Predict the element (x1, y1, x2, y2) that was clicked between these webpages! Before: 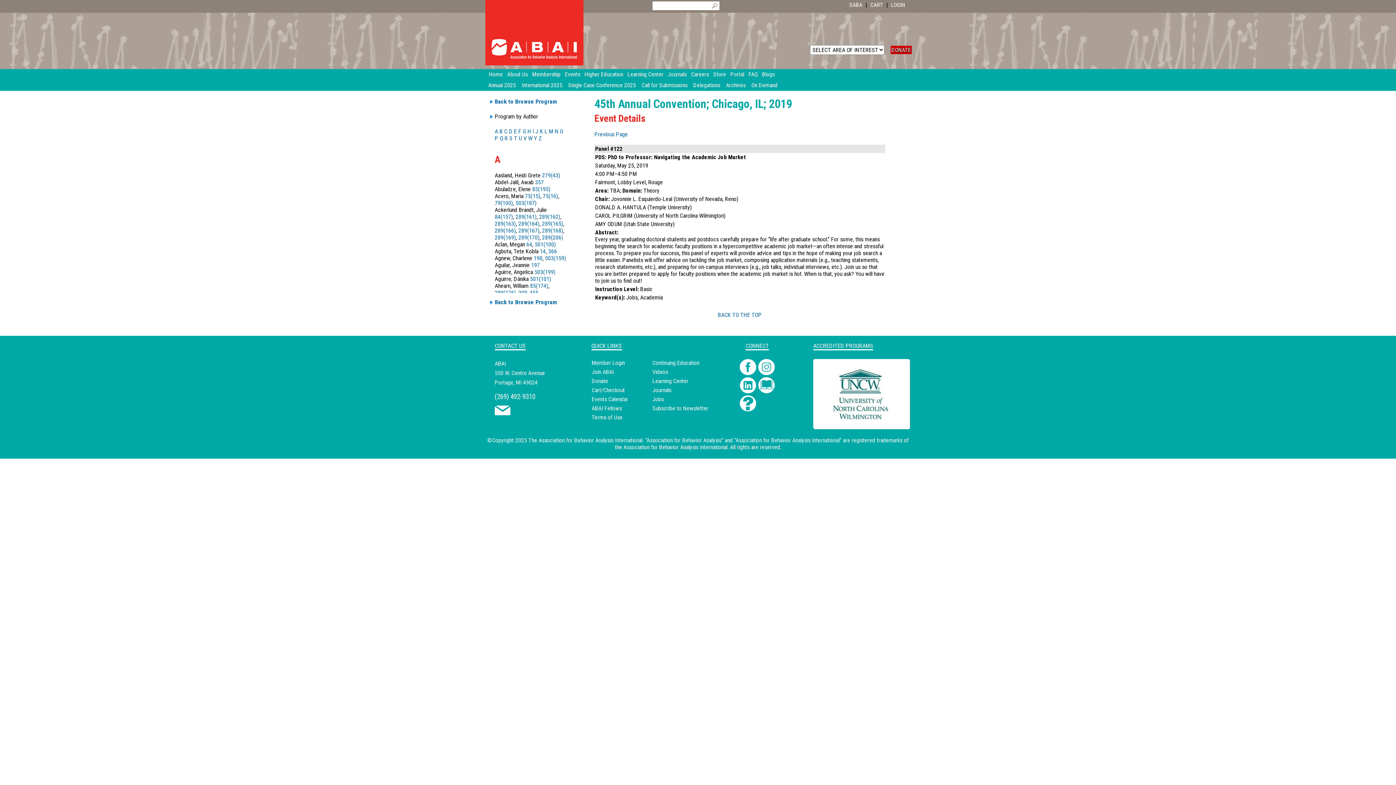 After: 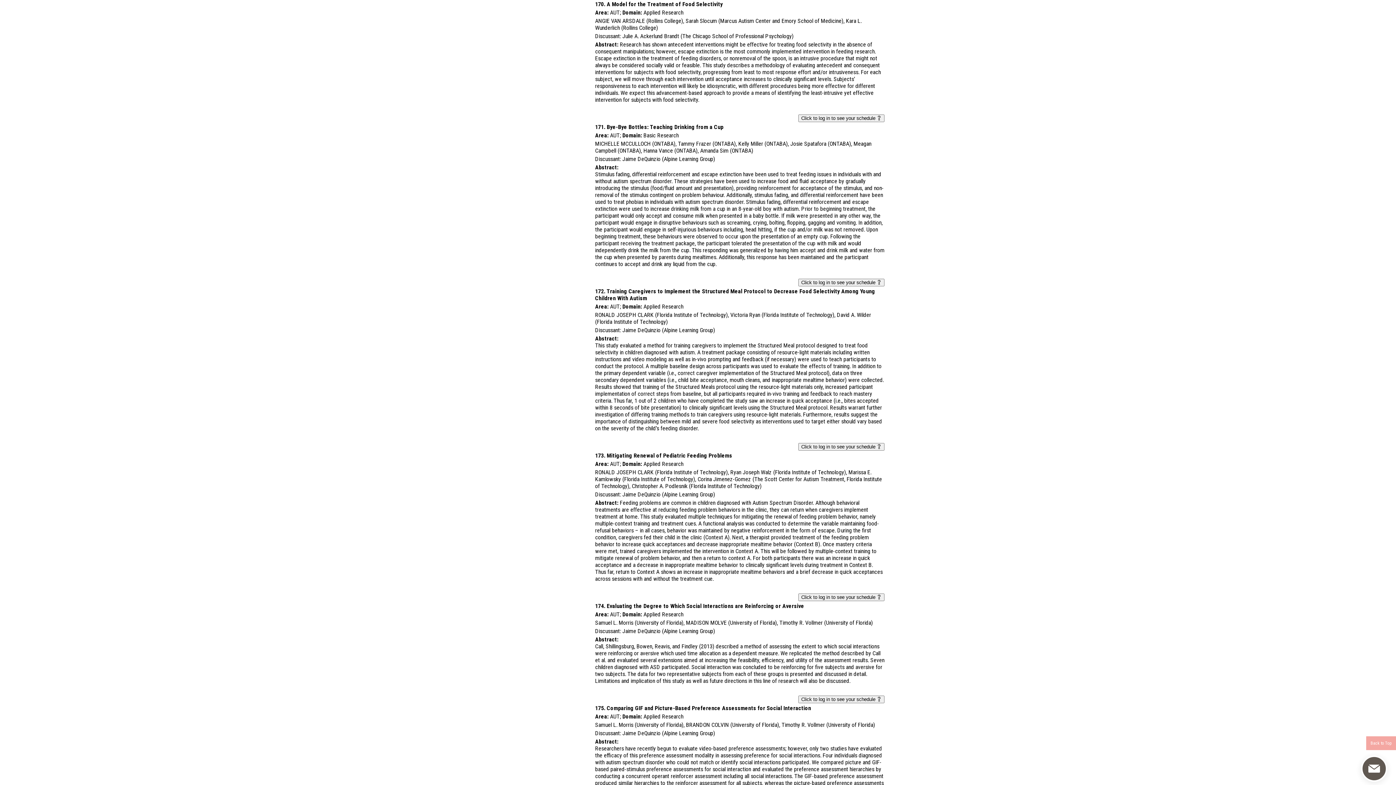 Action: label: 289(170) bbox: (518, 234, 539, 241)